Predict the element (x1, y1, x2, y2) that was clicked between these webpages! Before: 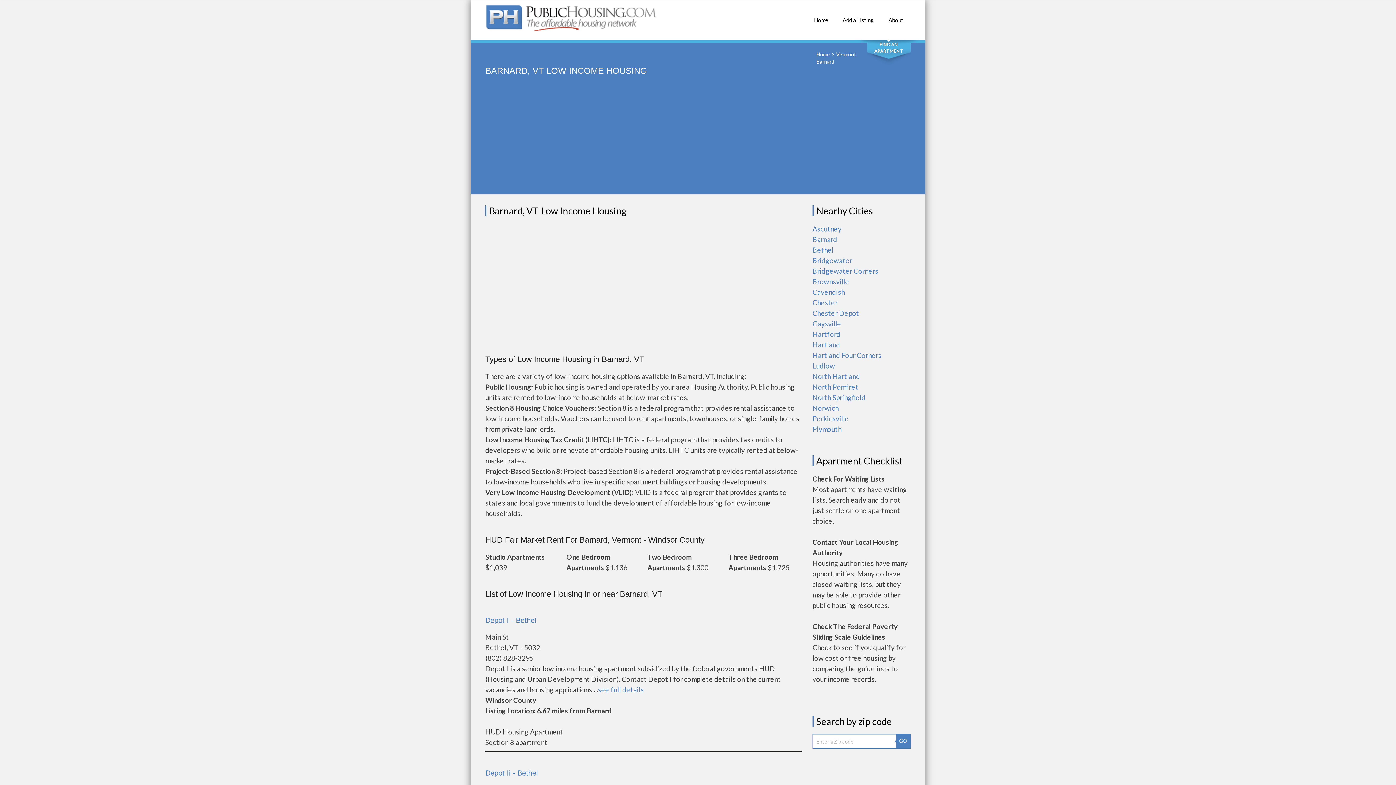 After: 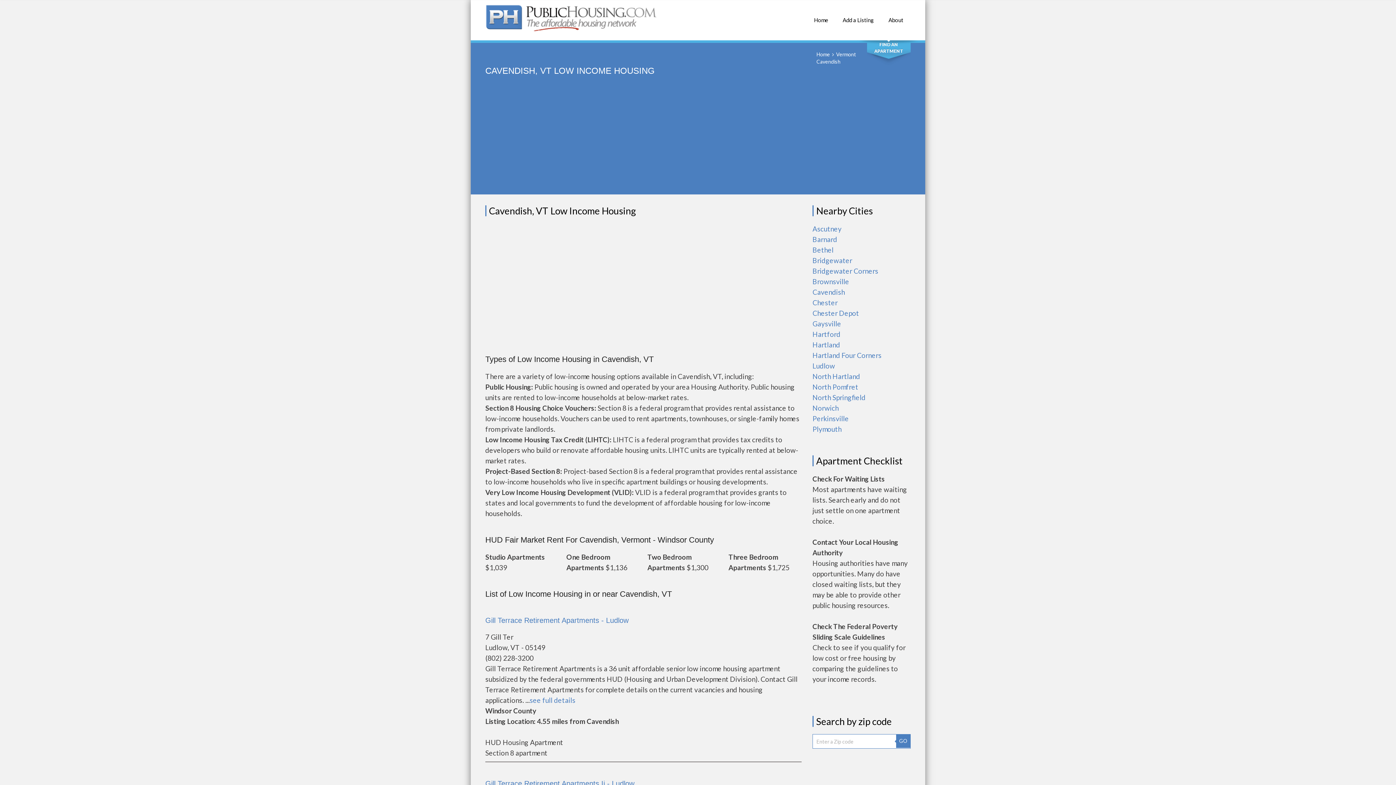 Action: label: Cavendish bbox: (812, 288, 845, 296)